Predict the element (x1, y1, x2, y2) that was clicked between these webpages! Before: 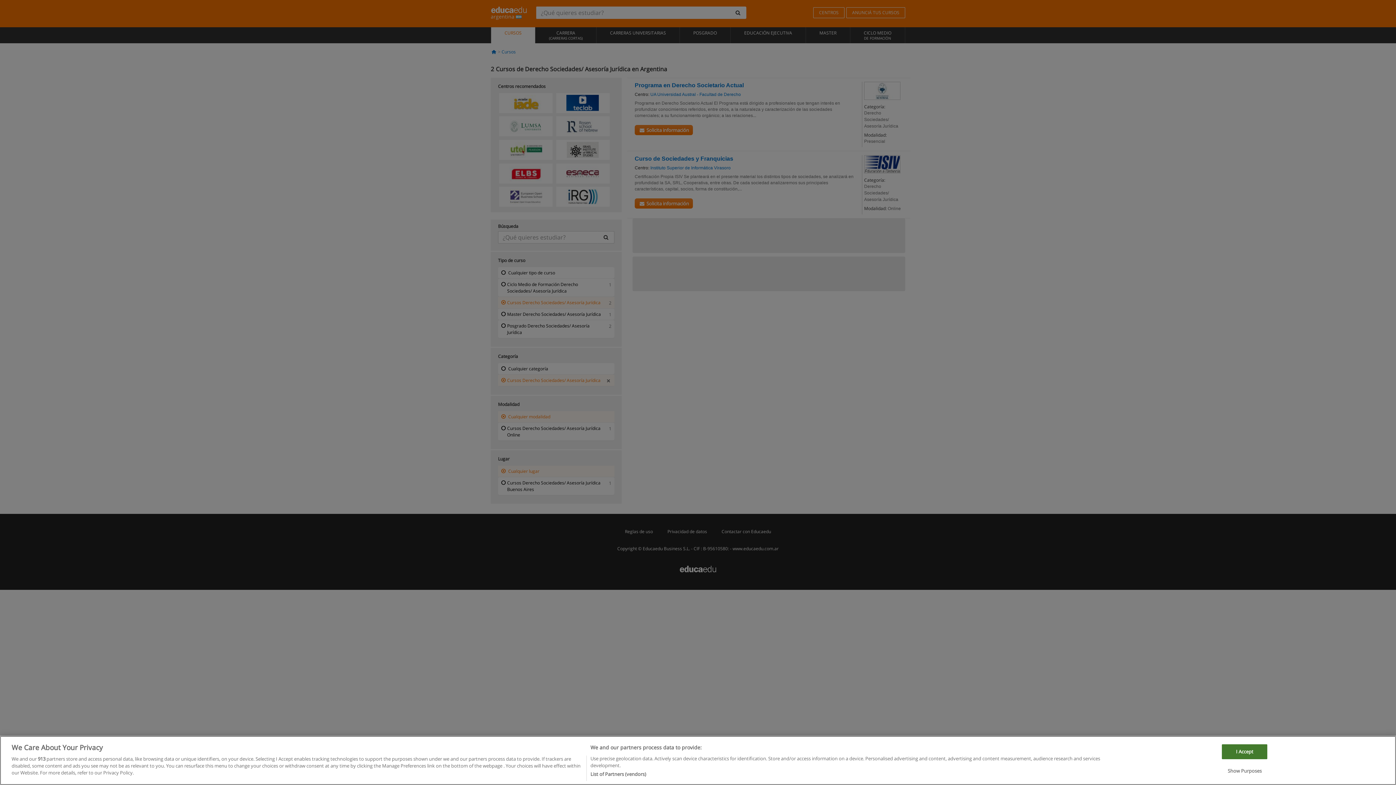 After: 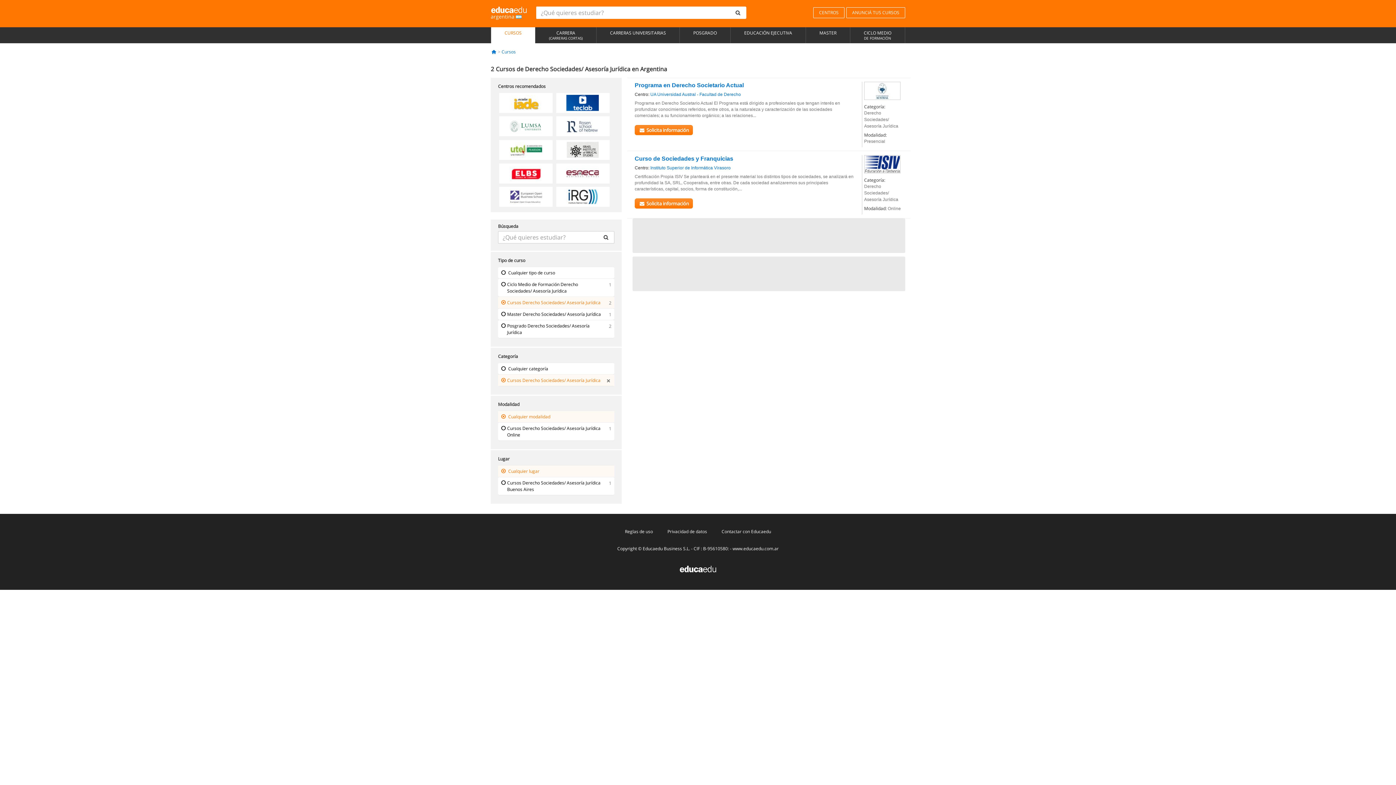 Action: bbox: (1222, 772, 1267, 787) label: I Accept